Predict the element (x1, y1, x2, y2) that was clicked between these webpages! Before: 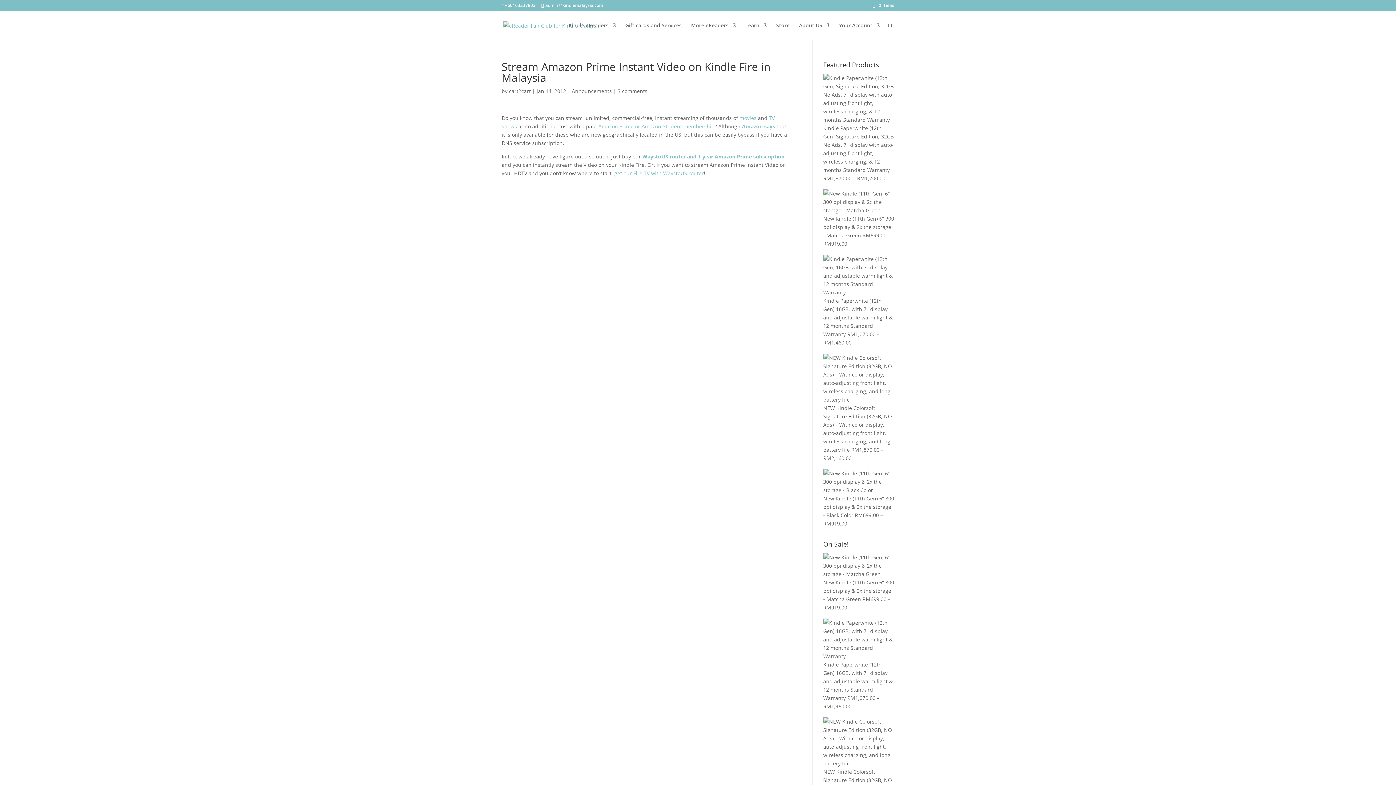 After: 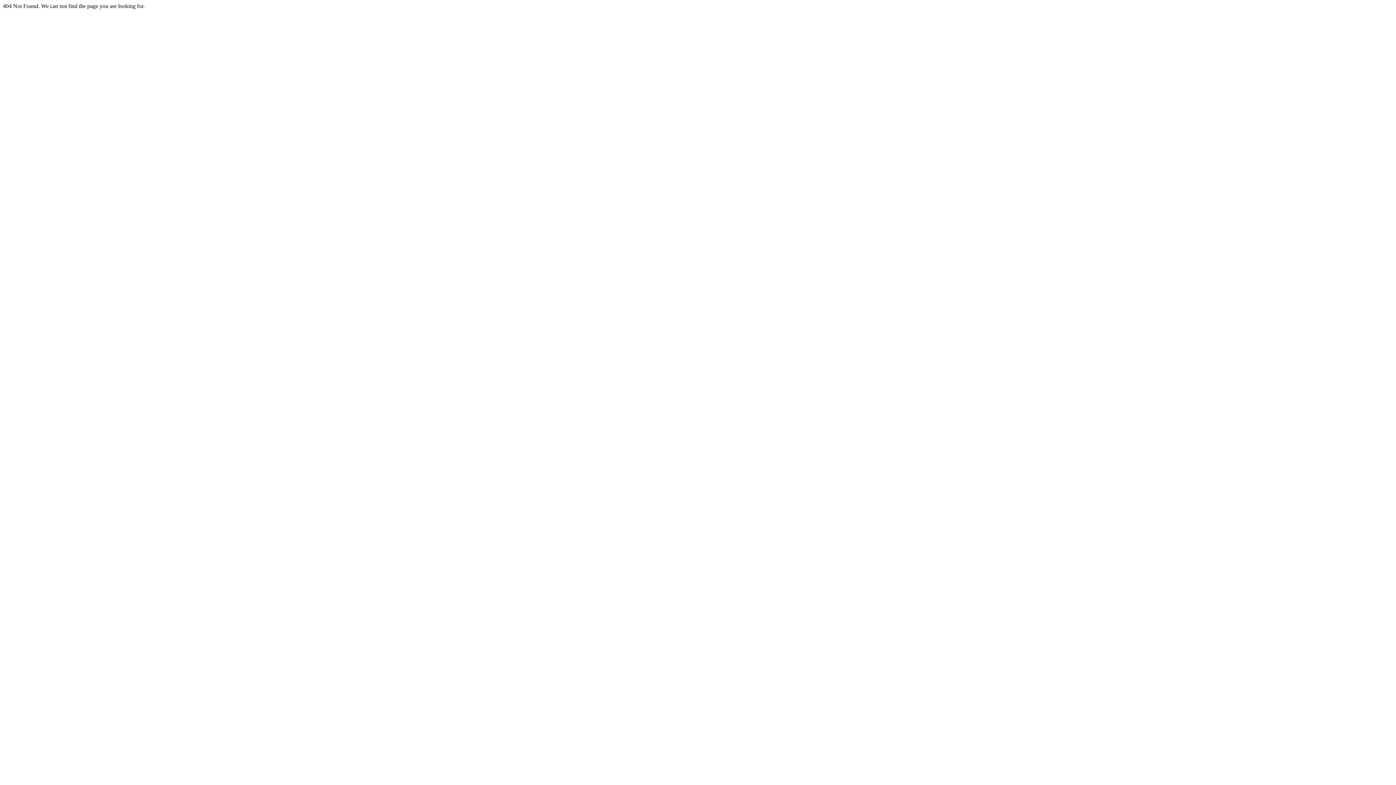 Action: label: WaystoUS router and 1 year Amazon Prime subscription bbox: (642, 153, 784, 160)